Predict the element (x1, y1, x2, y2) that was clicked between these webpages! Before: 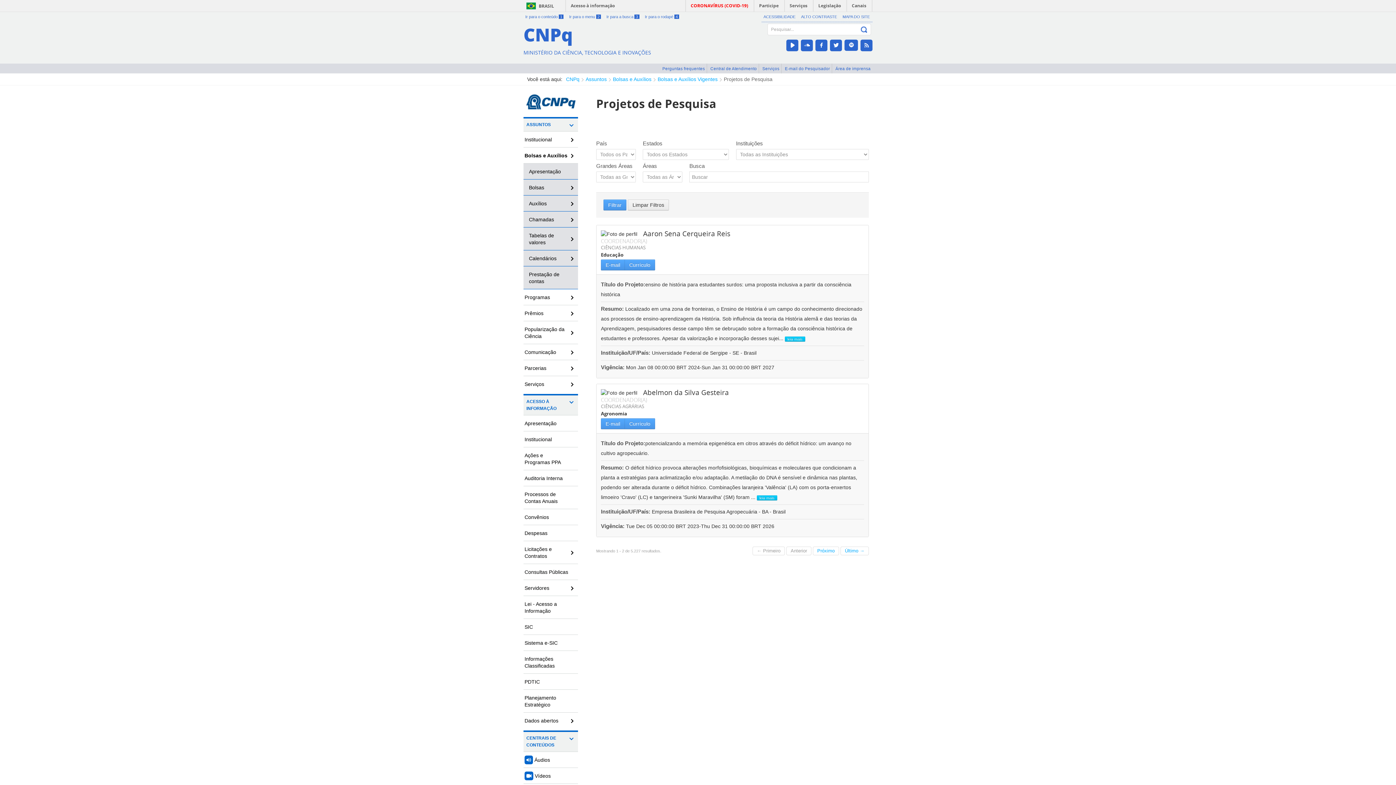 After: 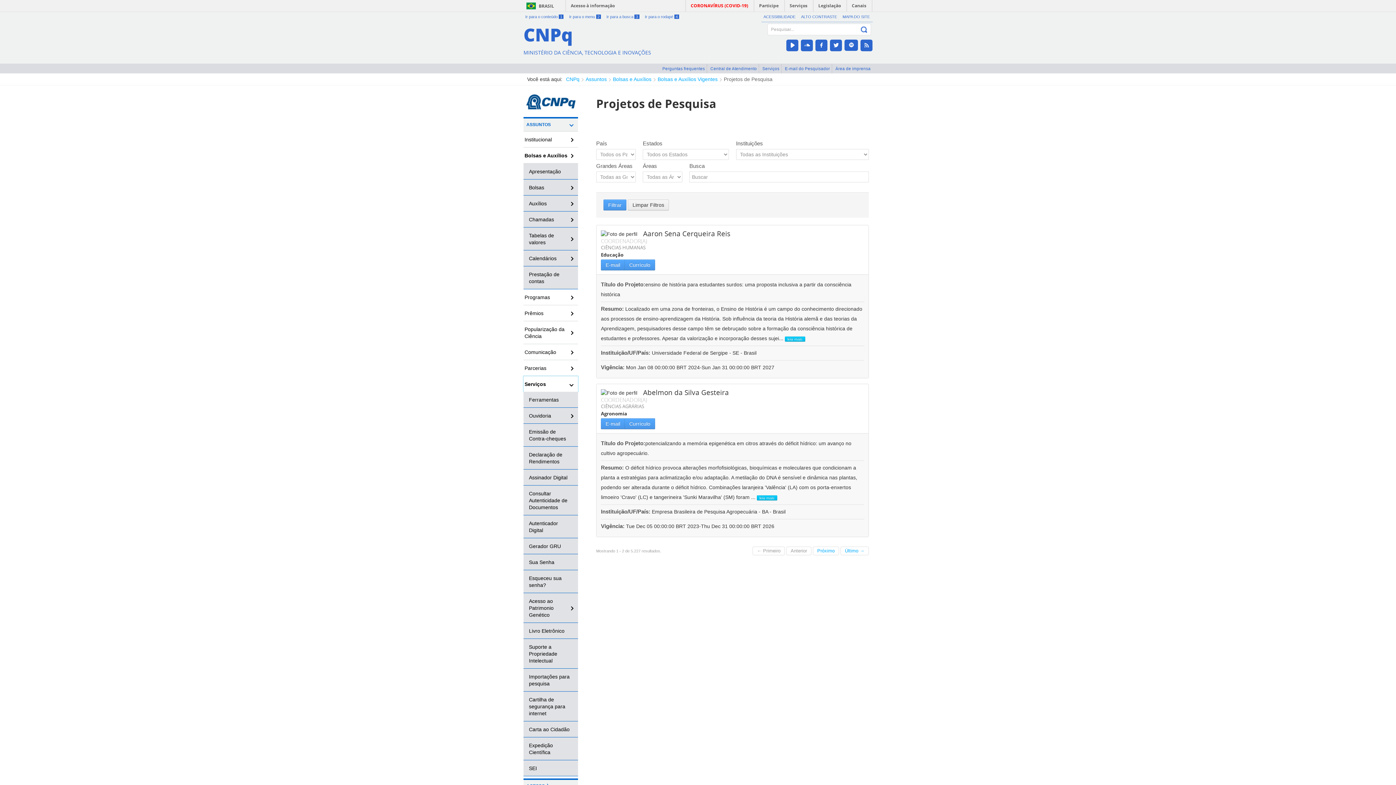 Action: bbox: (523, 376, 578, 392) label: Serviços